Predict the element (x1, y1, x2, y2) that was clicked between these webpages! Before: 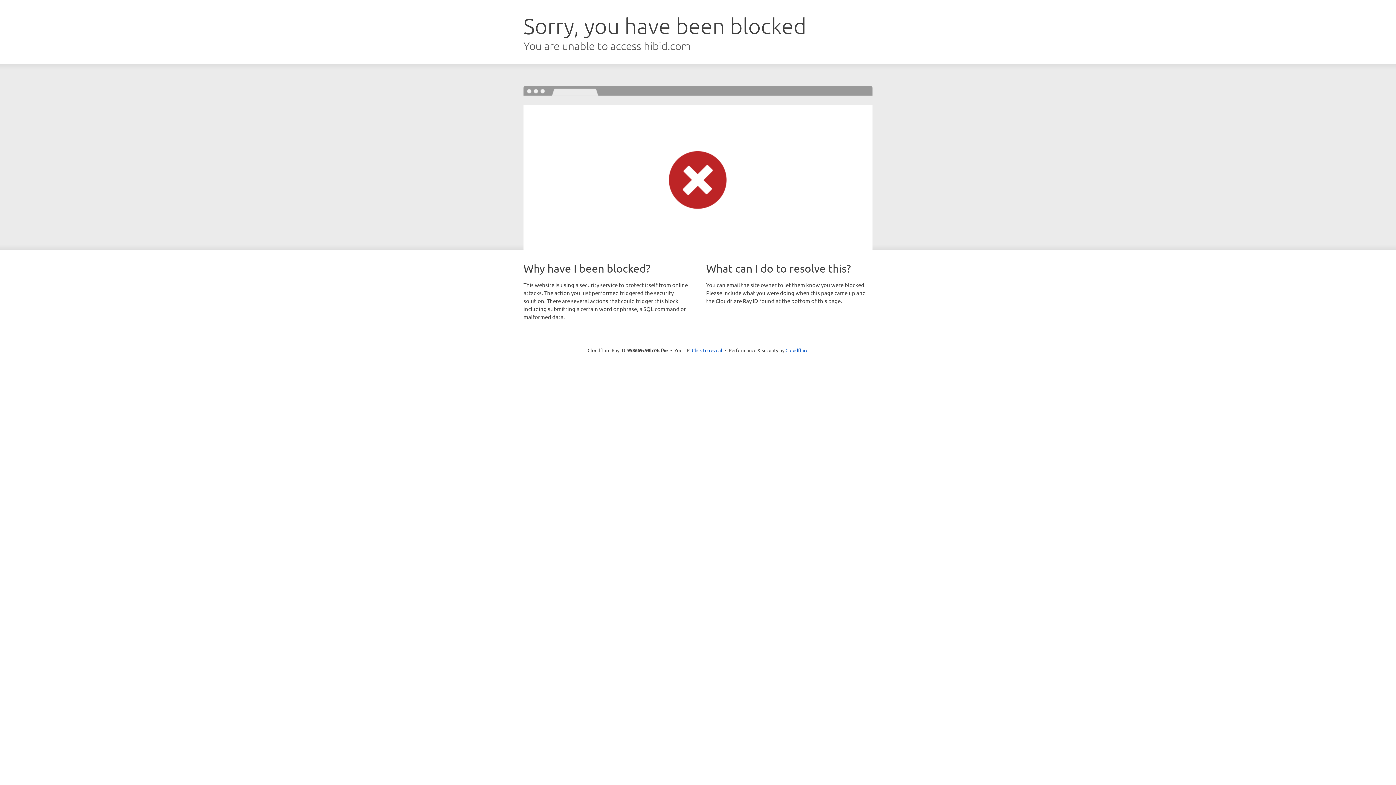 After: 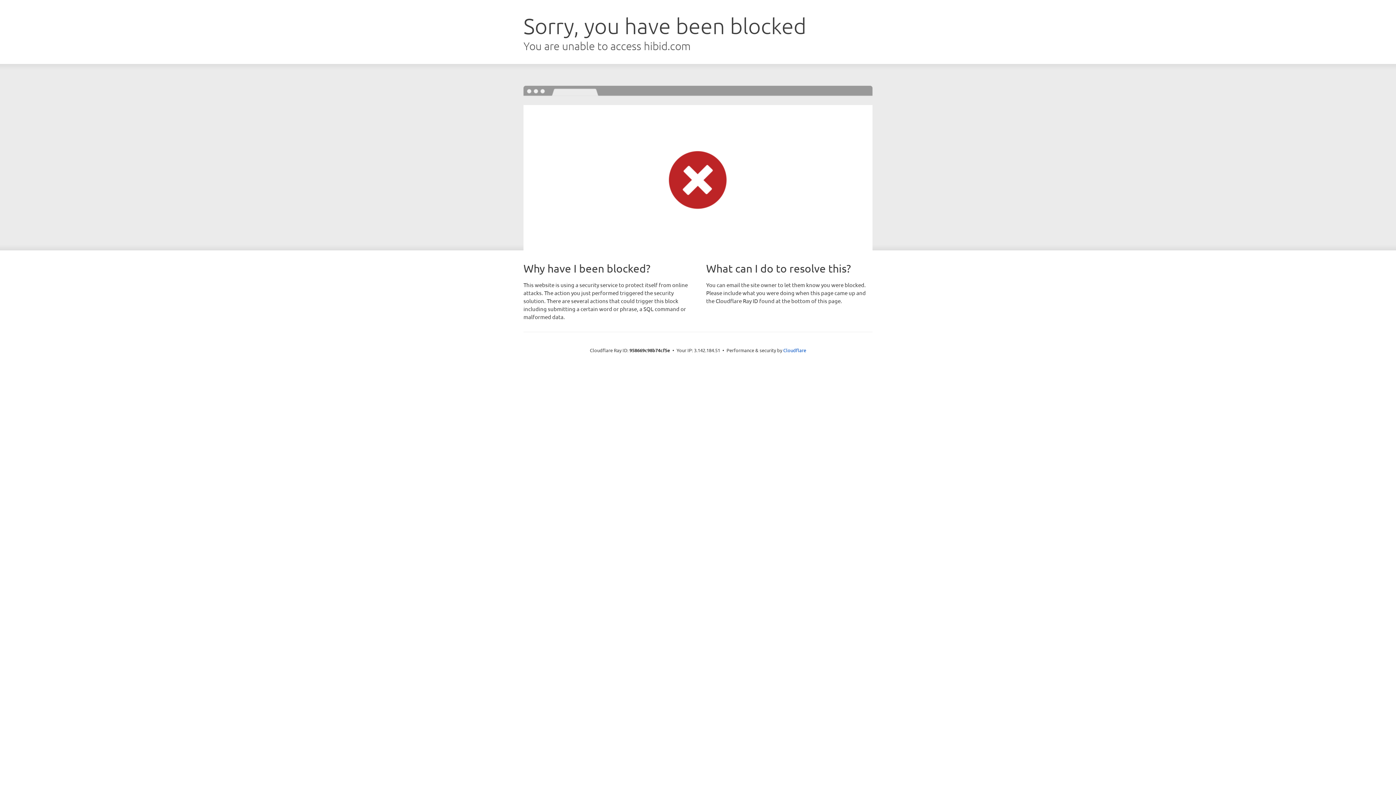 Action: label: Click to reveal bbox: (692, 346, 722, 353)